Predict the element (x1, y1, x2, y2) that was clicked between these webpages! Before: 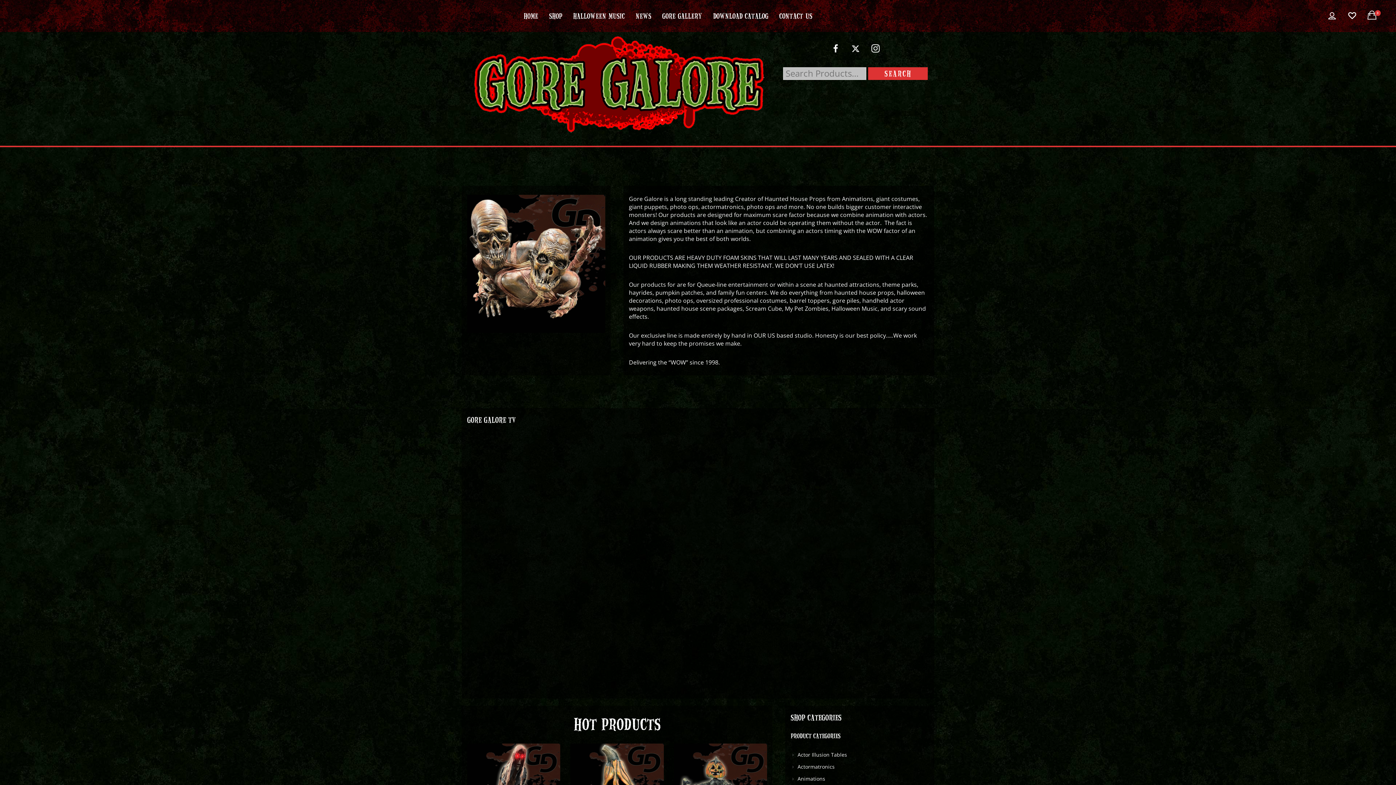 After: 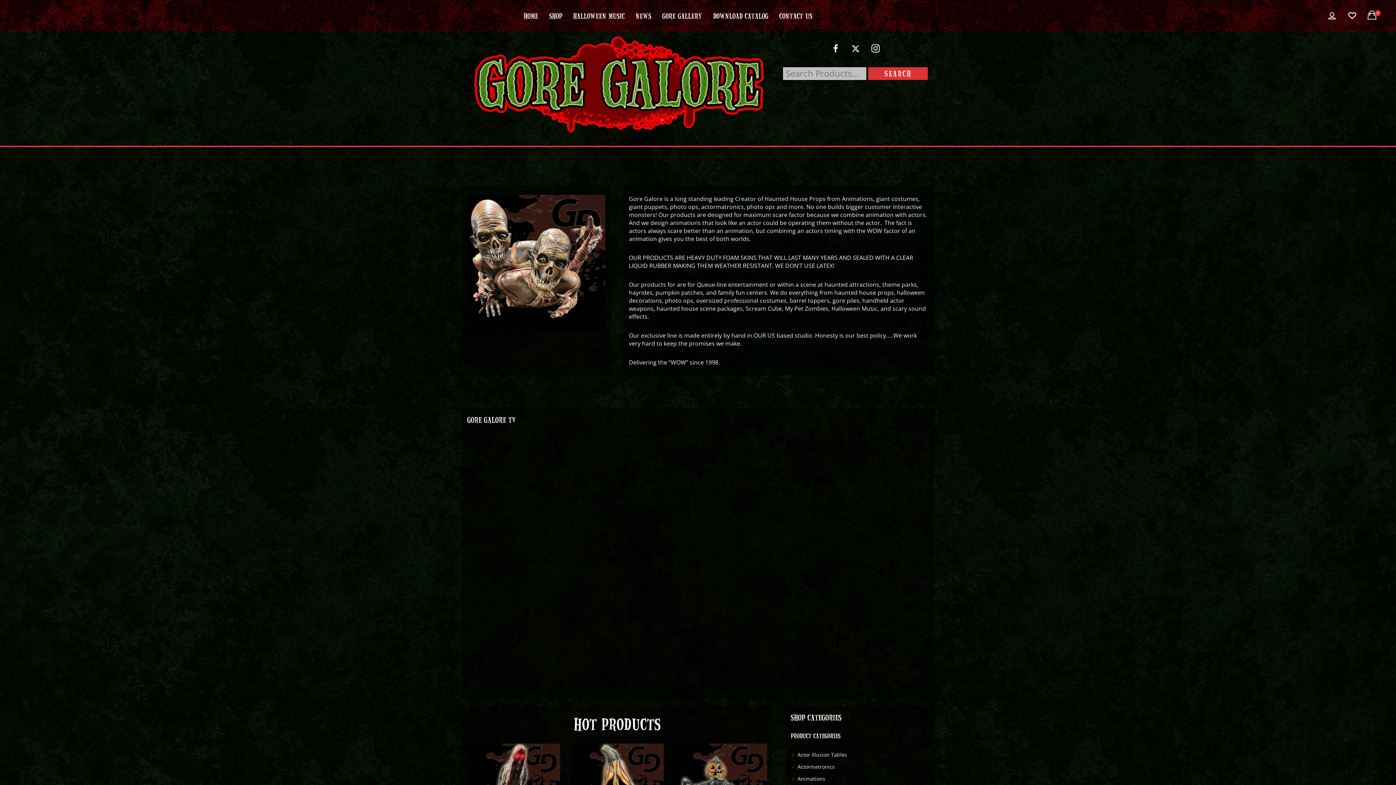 Action: bbox: (867, 43, 883, 59)